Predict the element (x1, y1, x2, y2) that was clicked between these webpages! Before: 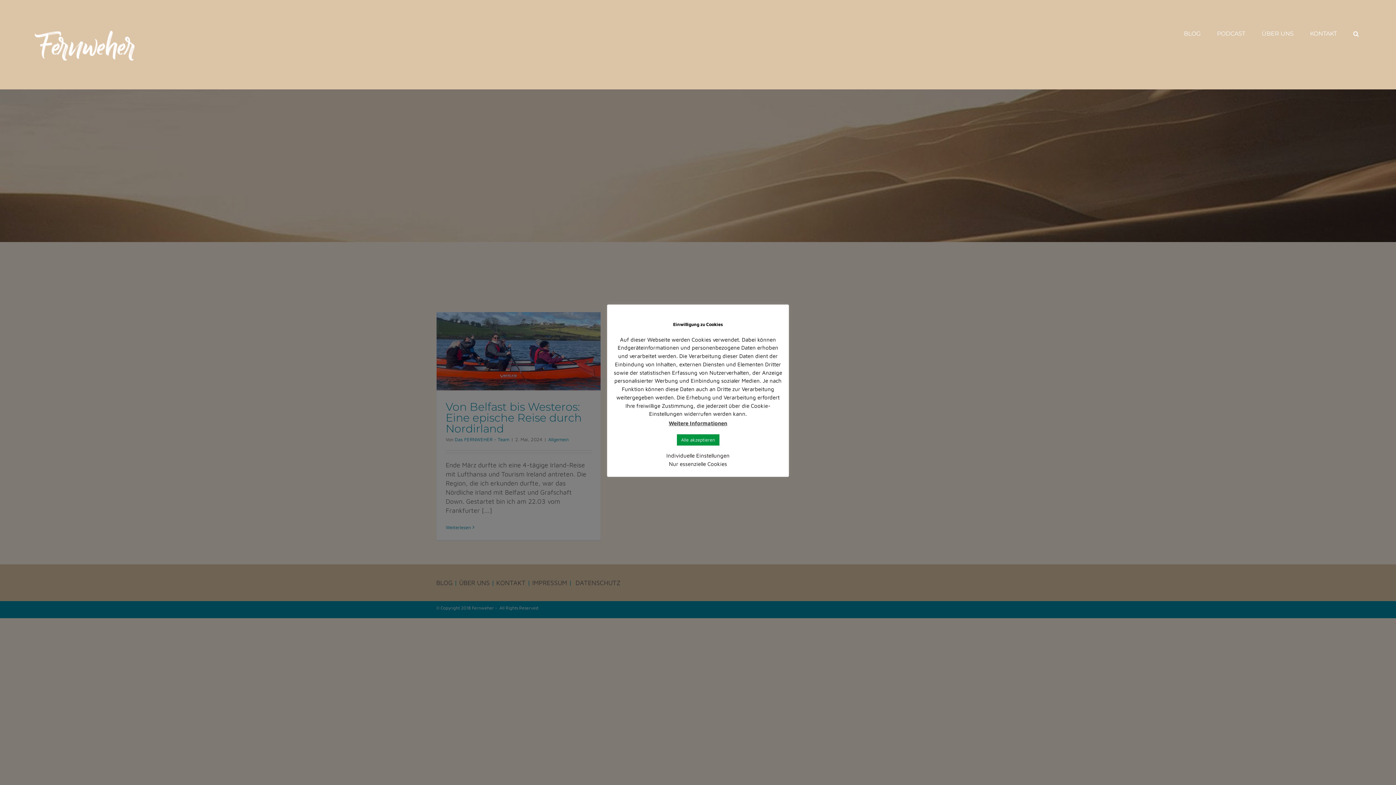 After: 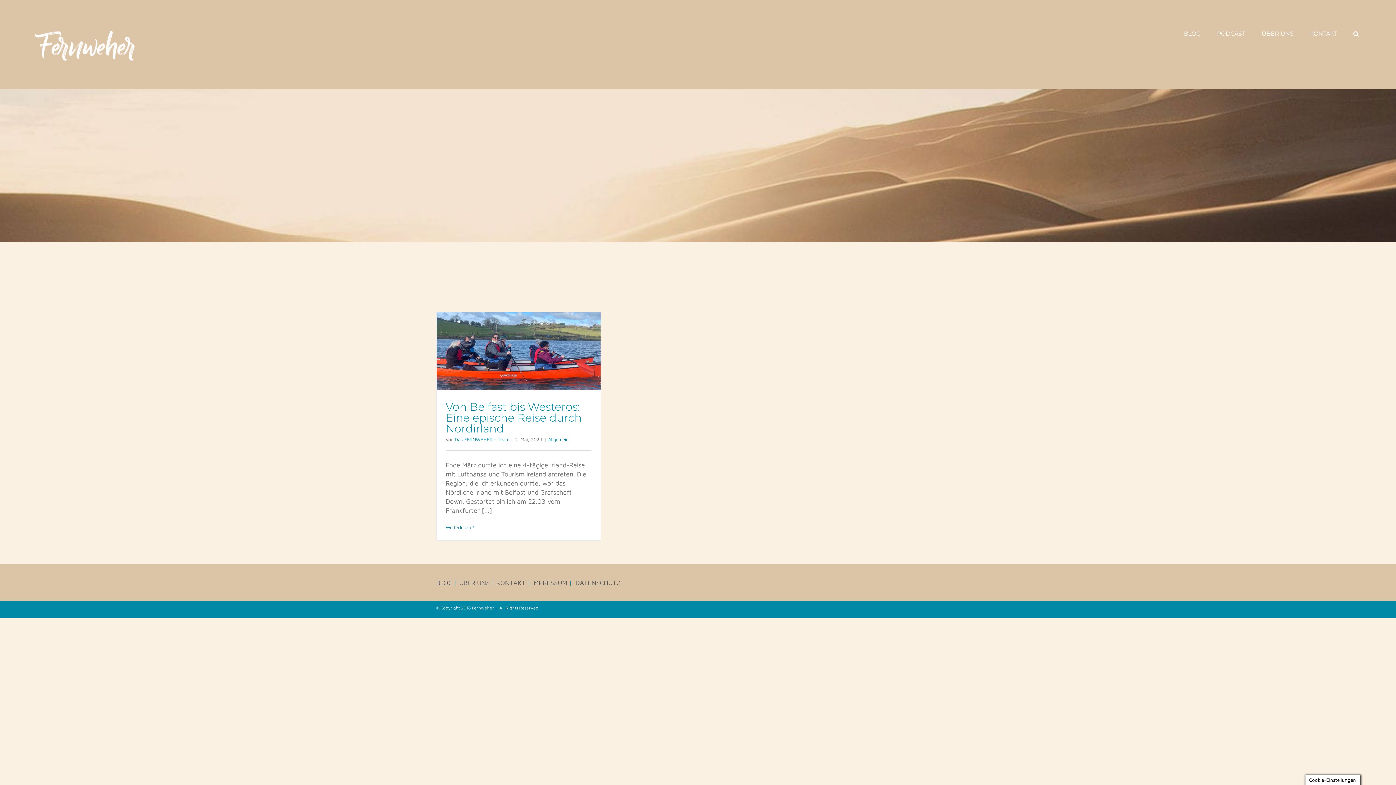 Action: label: Alle akzeptieren bbox: (676, 434, 719, 445)